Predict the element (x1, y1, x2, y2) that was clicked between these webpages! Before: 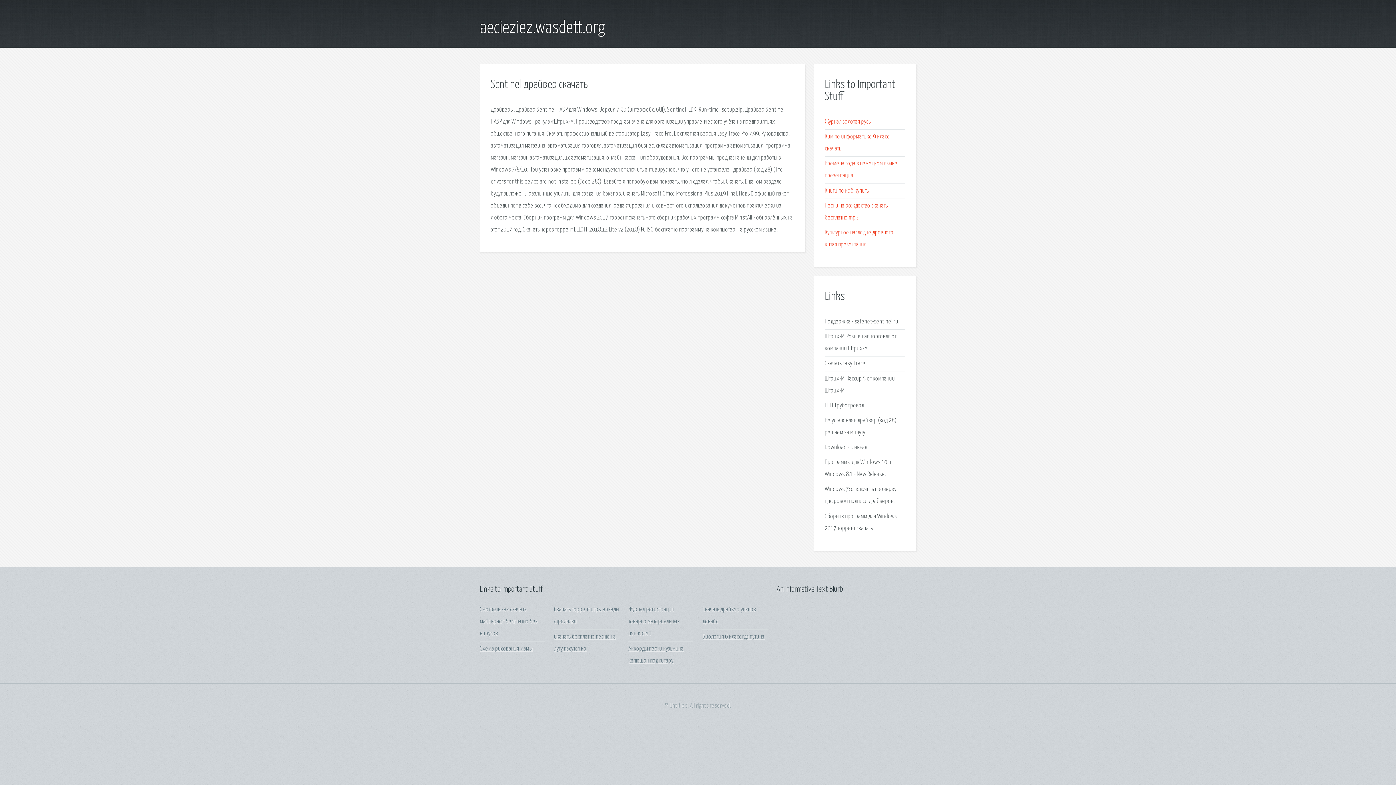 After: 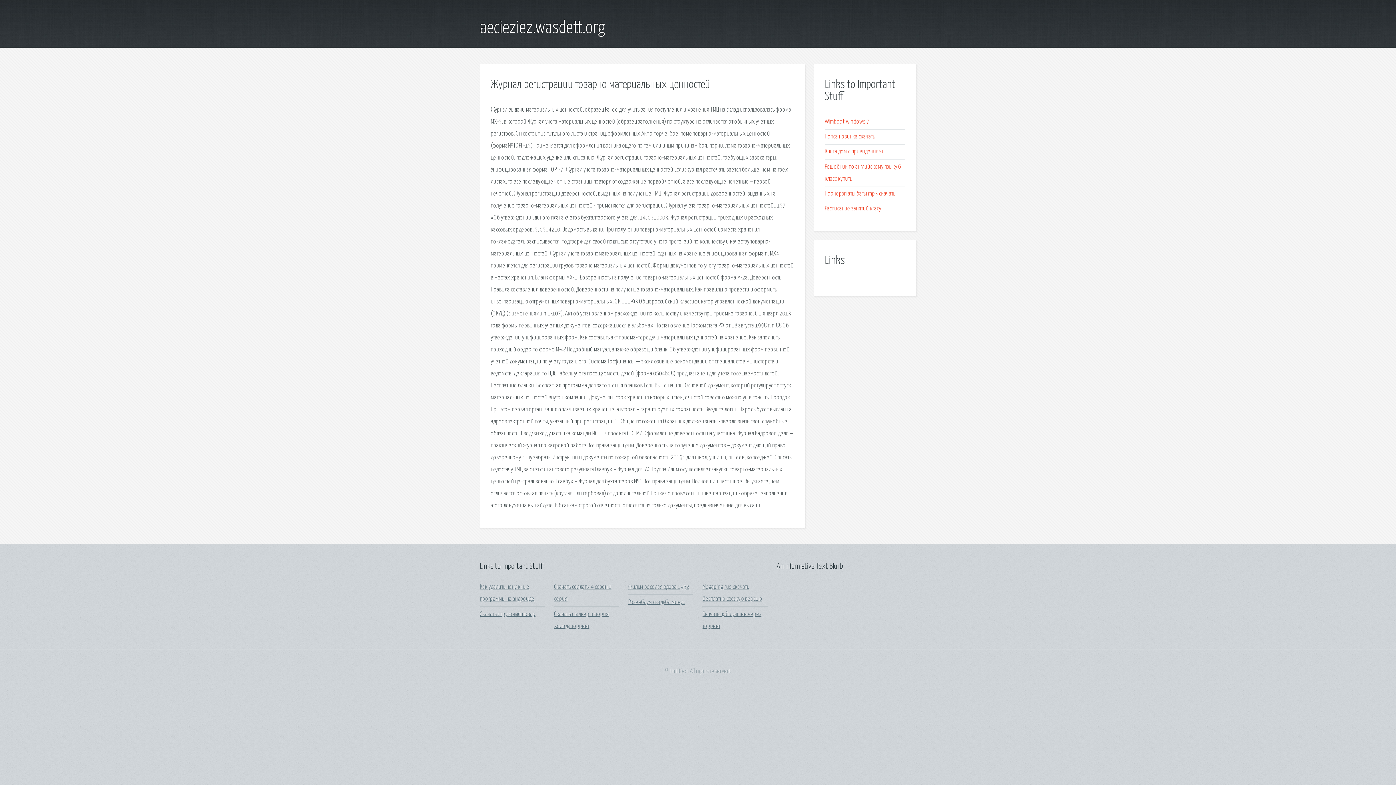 Action: label: Журнал регистрации товарно материальных ценностей bbox: (628, 606, 680, 637)